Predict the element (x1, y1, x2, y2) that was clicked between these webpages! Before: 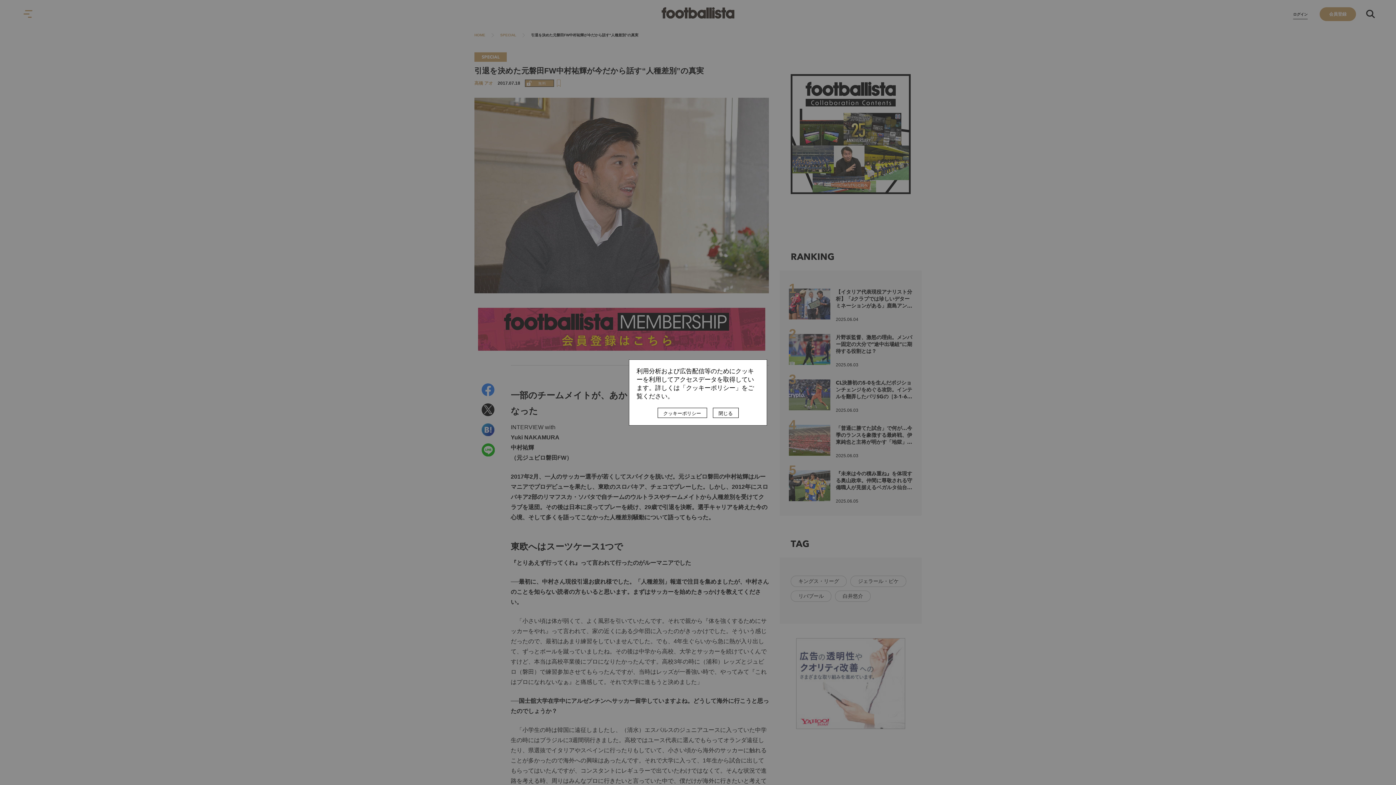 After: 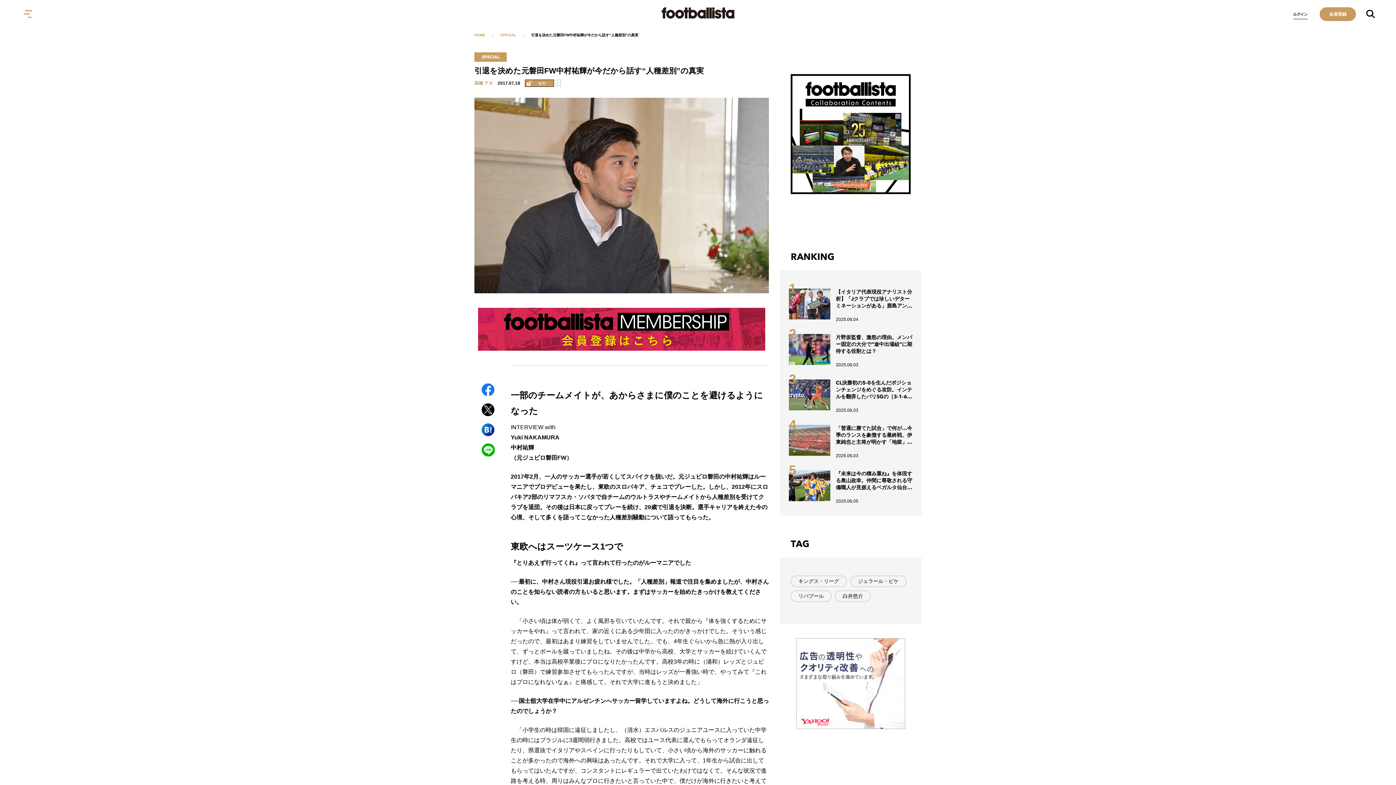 Action: bbox: (712, 408, 738, 418) label: 閉じる